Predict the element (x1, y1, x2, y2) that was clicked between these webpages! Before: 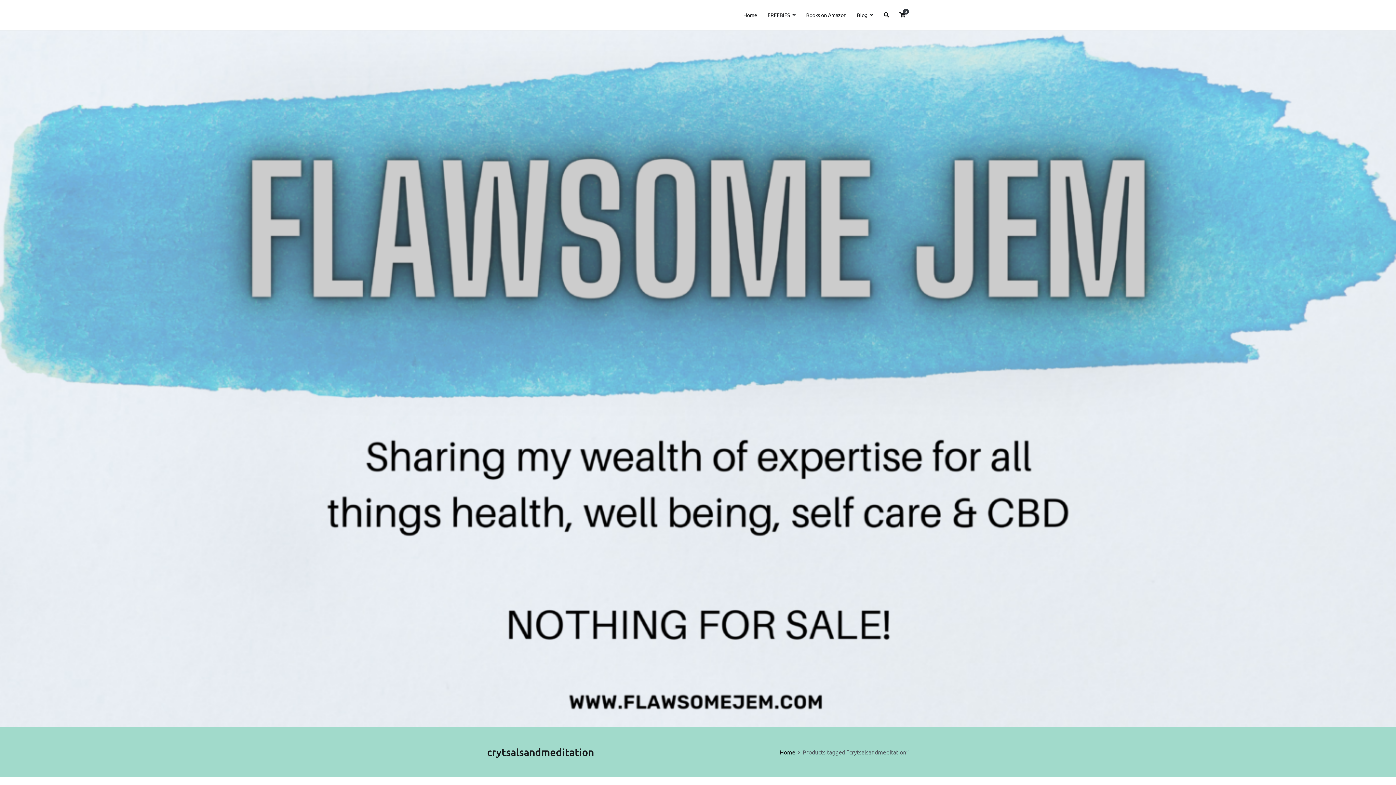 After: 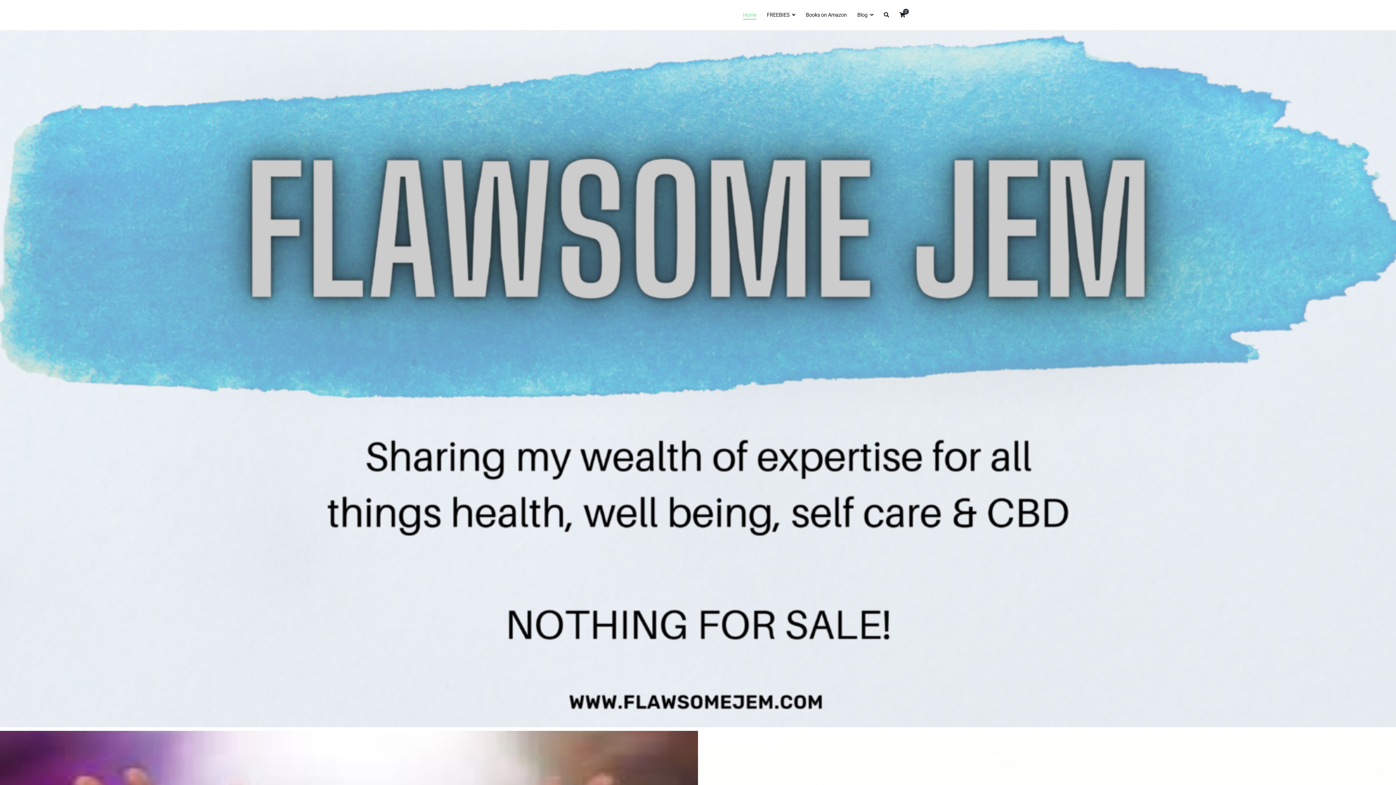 Action: bbox: (780, 748, 795, 756) label: Home